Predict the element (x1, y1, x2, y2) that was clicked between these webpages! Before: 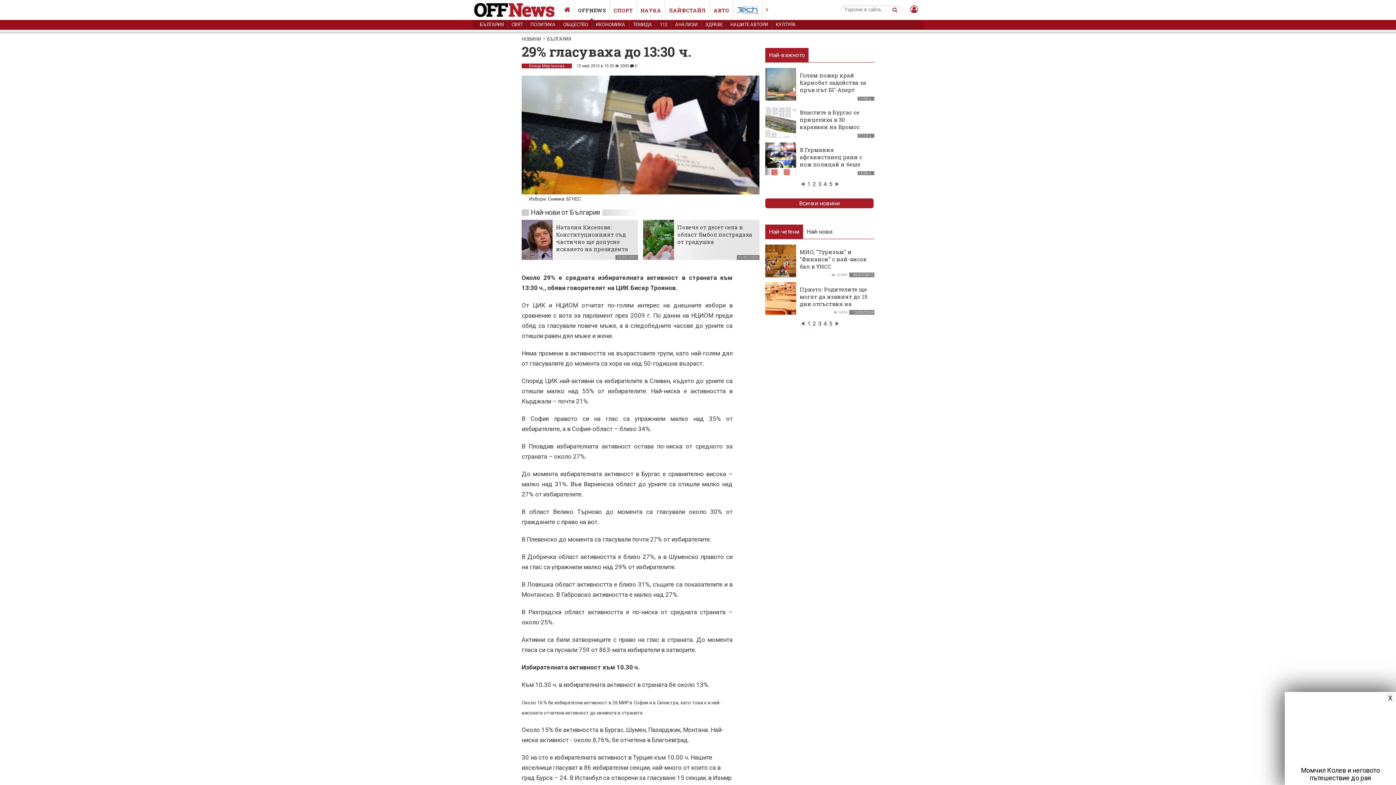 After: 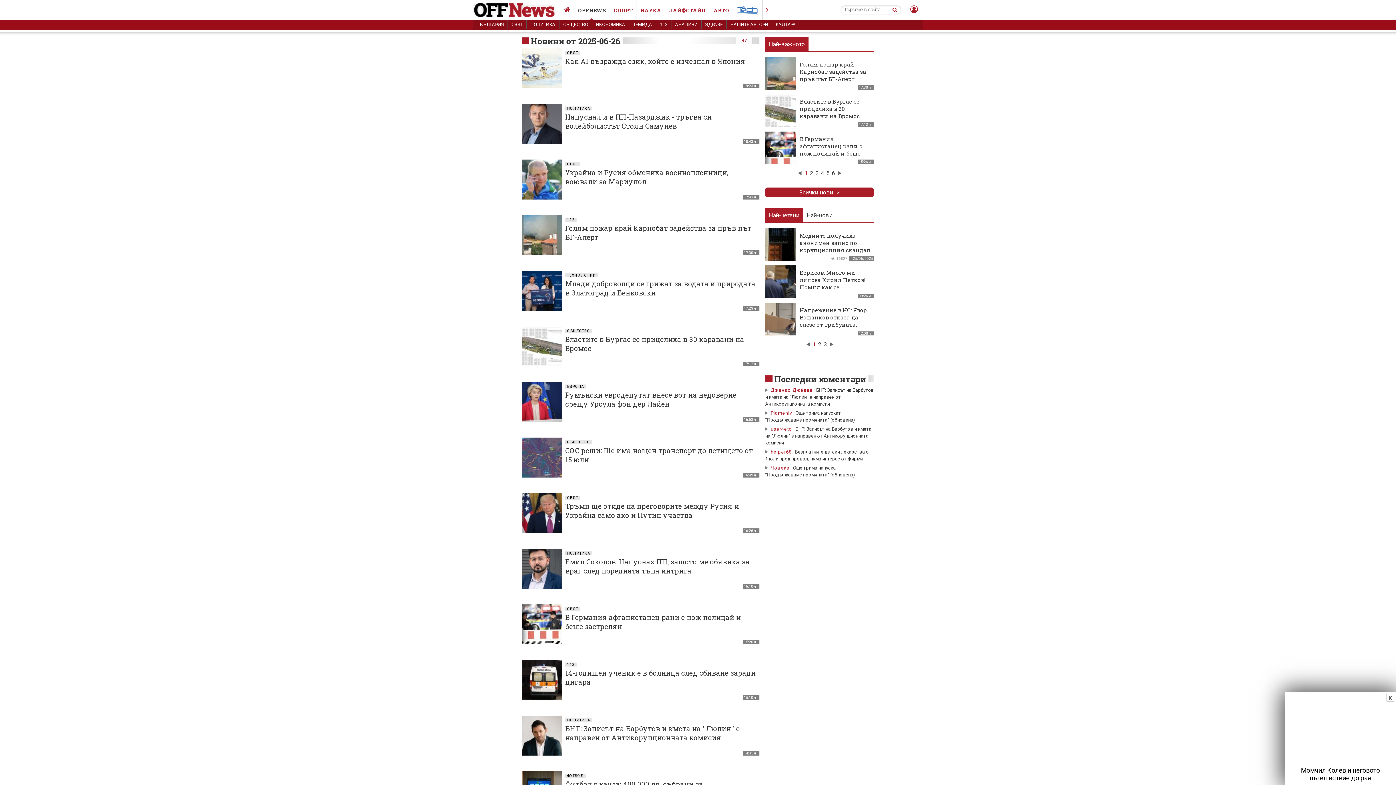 Action: bbox: (765, 198, 873, 208) label: Всички новини